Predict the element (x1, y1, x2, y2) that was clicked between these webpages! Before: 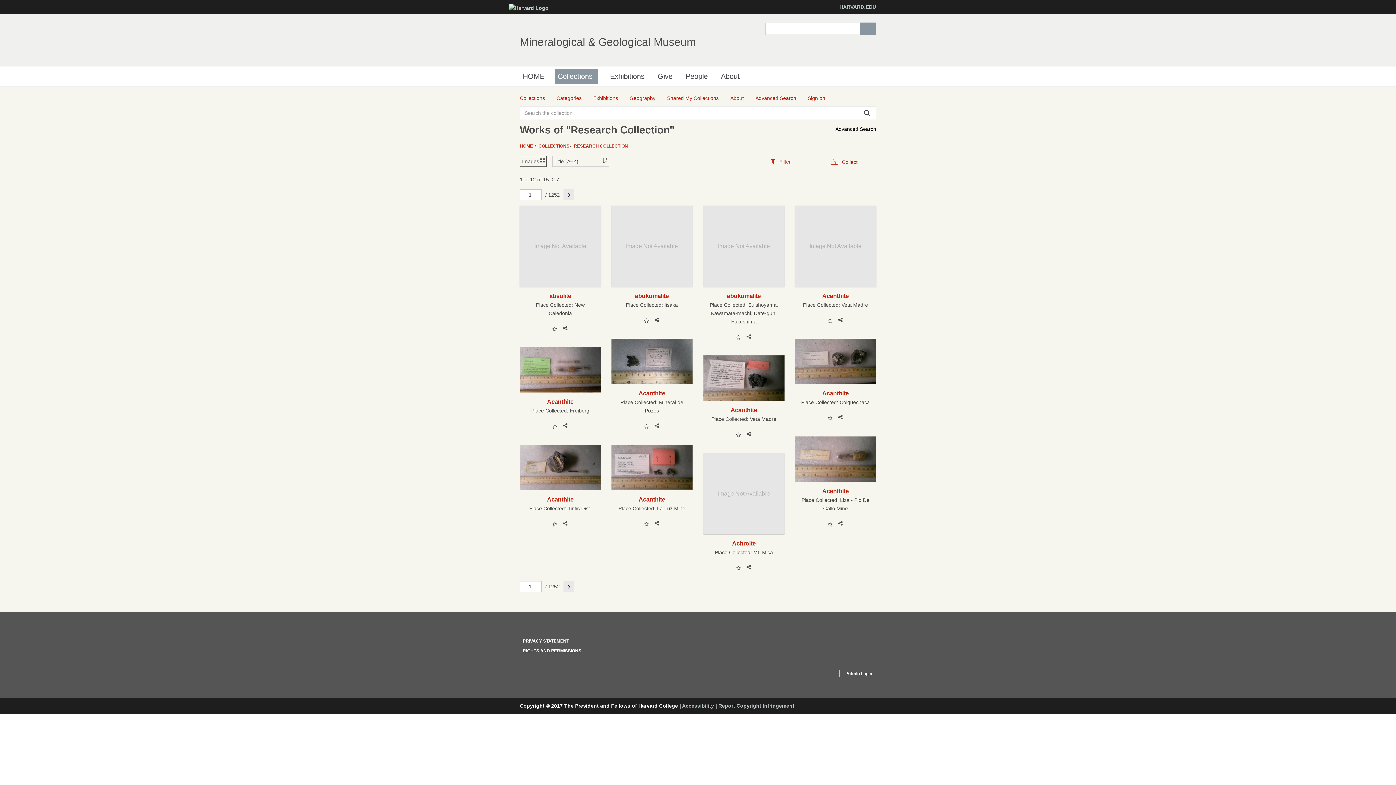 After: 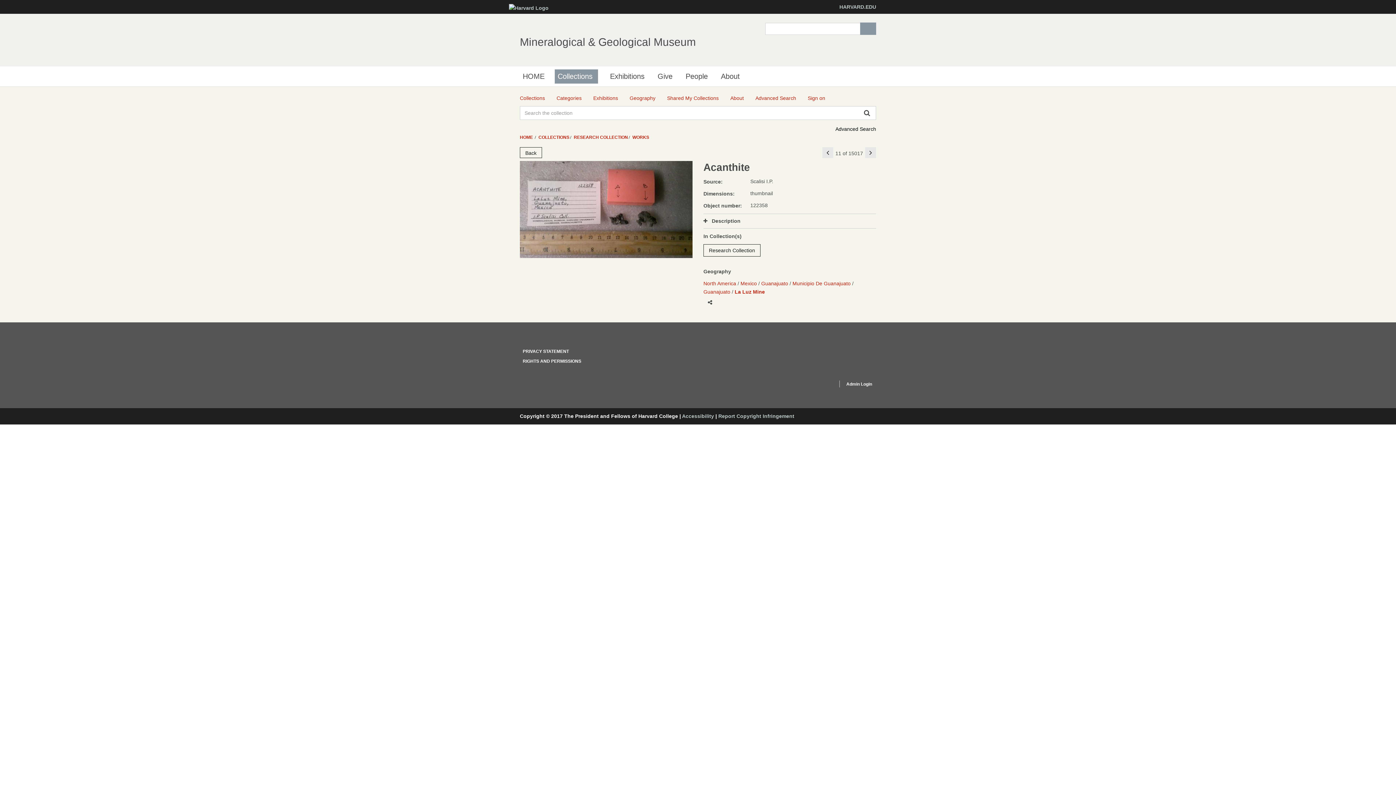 Action: label: Acanthite bbox: (617, 496, 687, 503)